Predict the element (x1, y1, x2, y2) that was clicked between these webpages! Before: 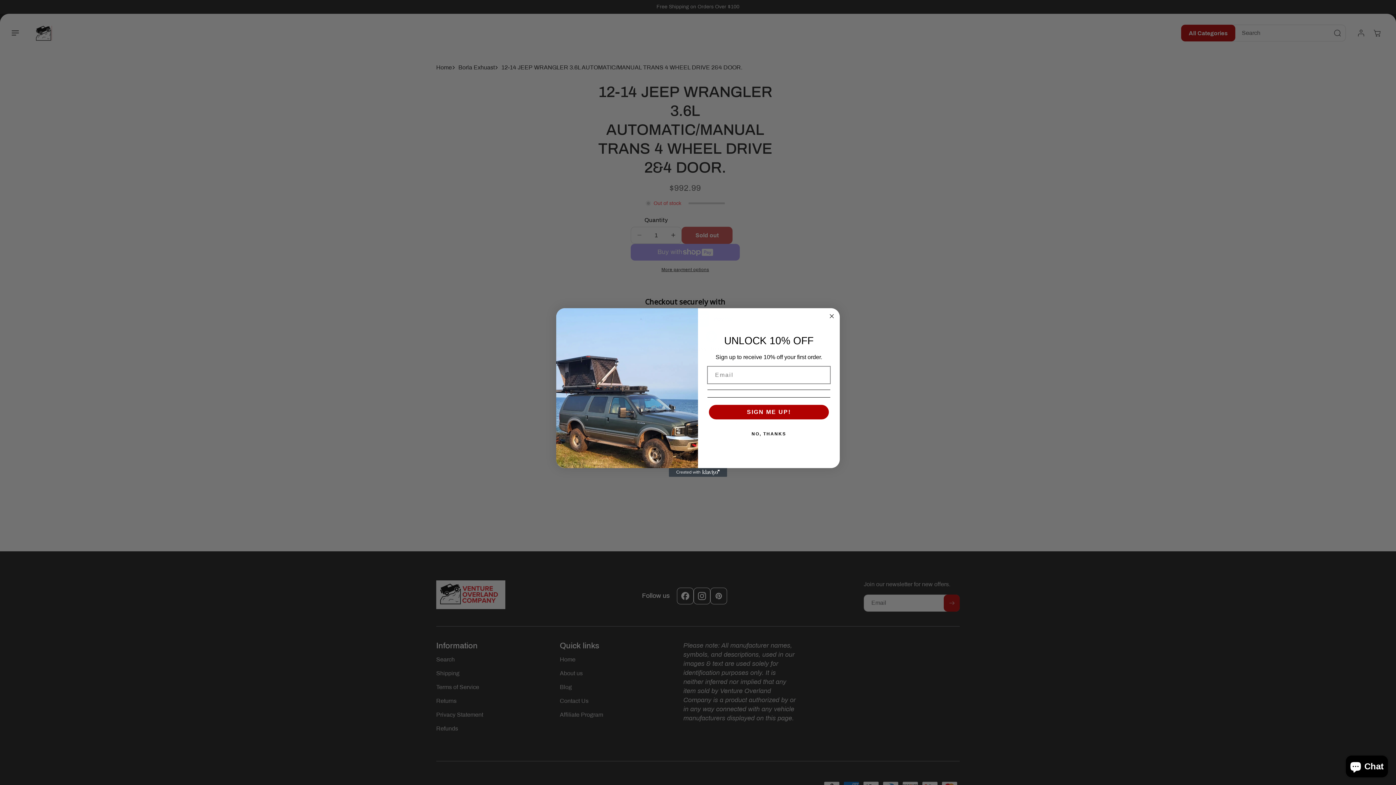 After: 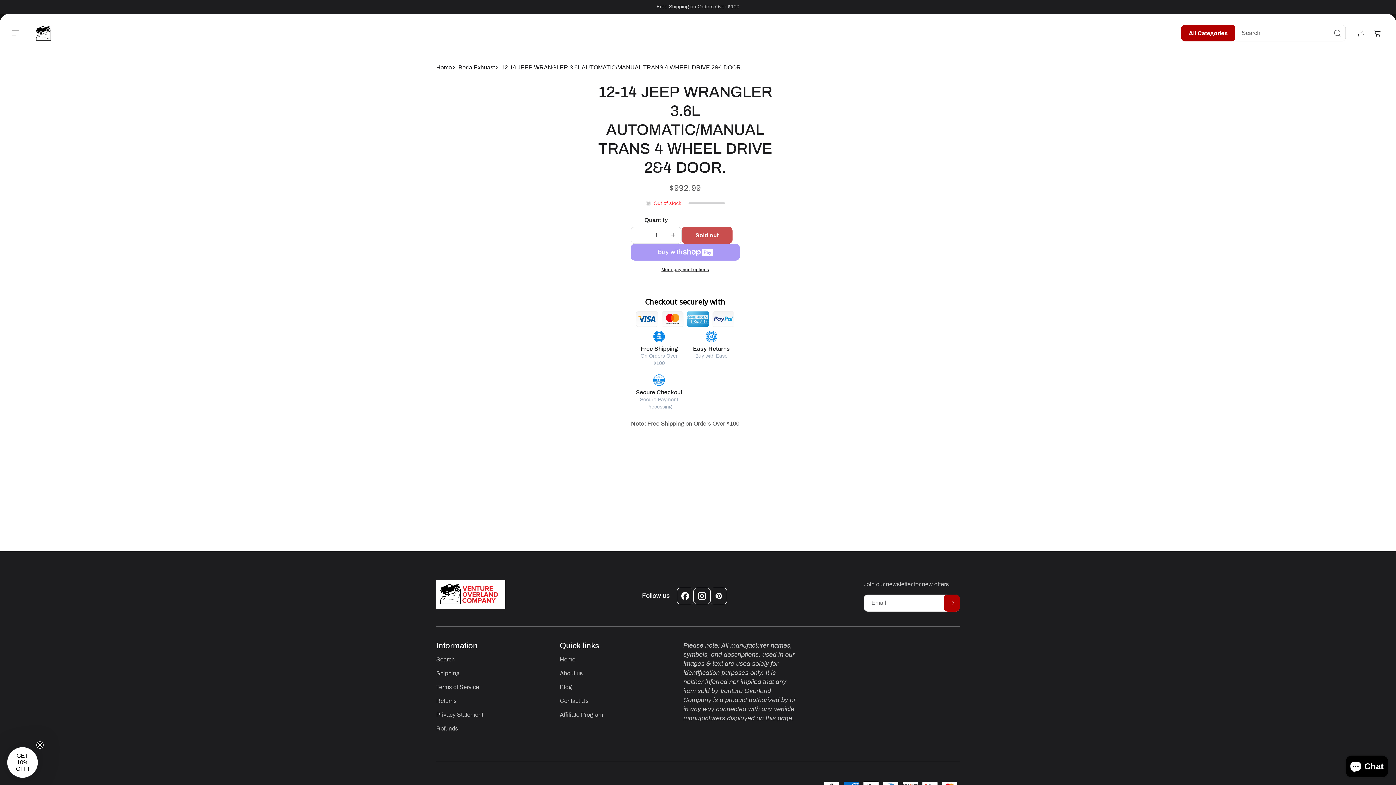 Action: label: Close dialog bbox: (827, 312, 836, 320)